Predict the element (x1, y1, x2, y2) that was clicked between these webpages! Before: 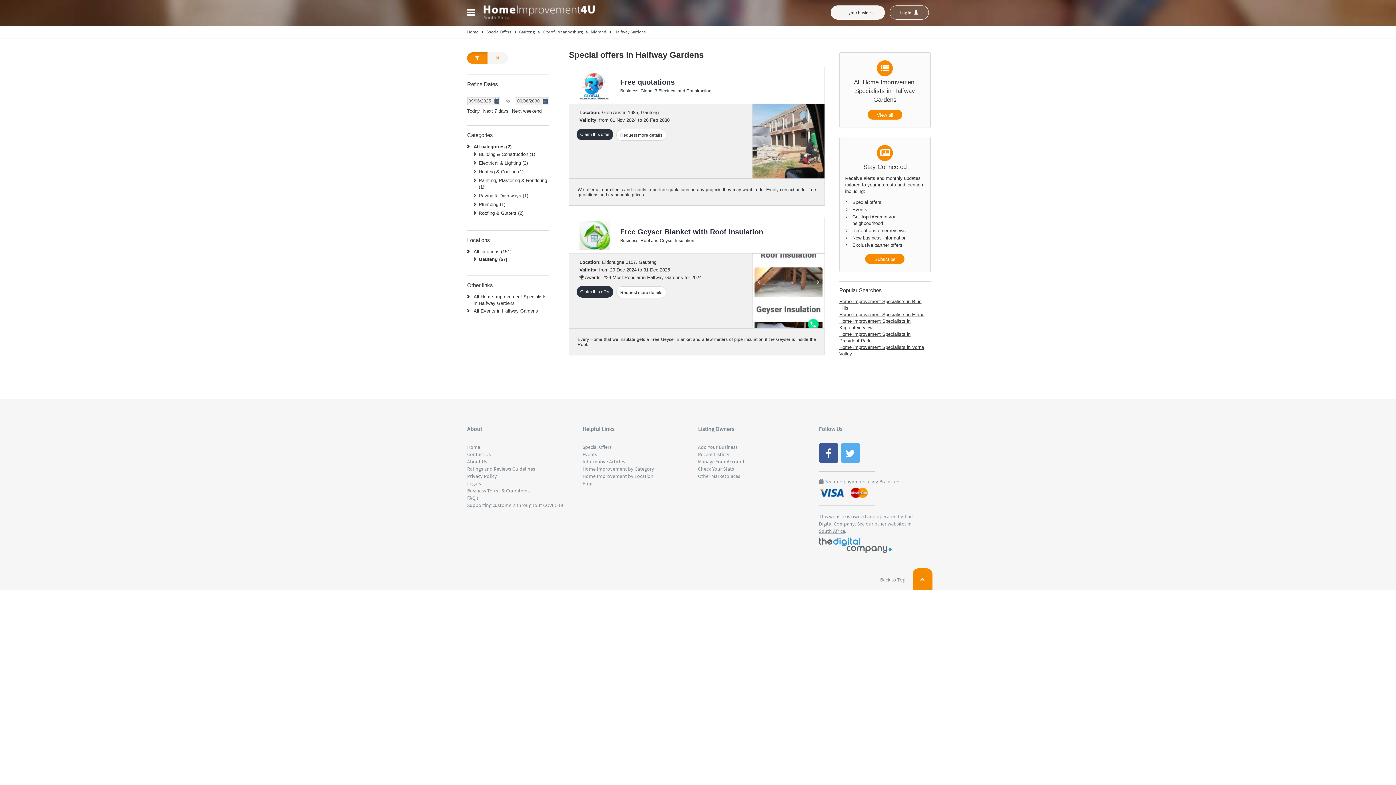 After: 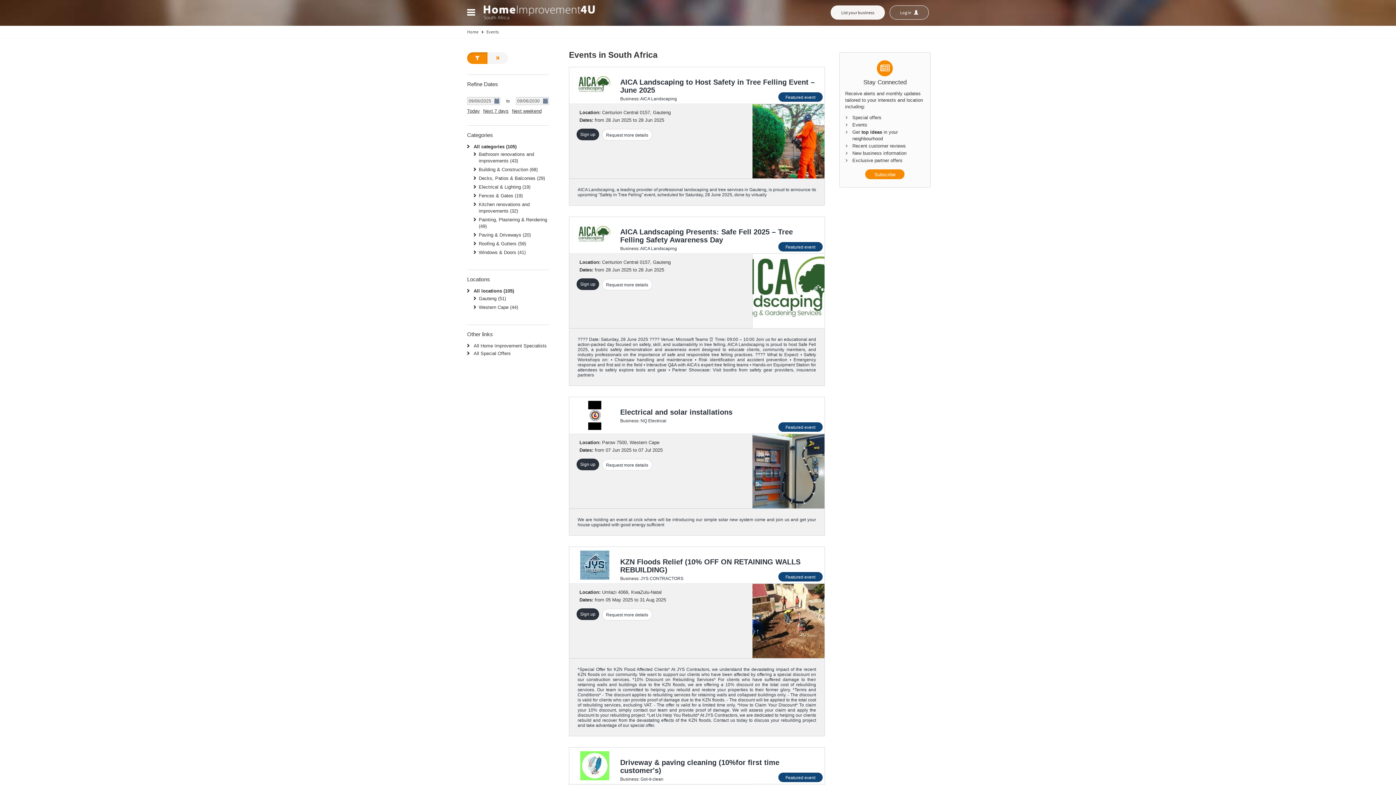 Action: bbox: (582, 451, 597, 457) label: Events